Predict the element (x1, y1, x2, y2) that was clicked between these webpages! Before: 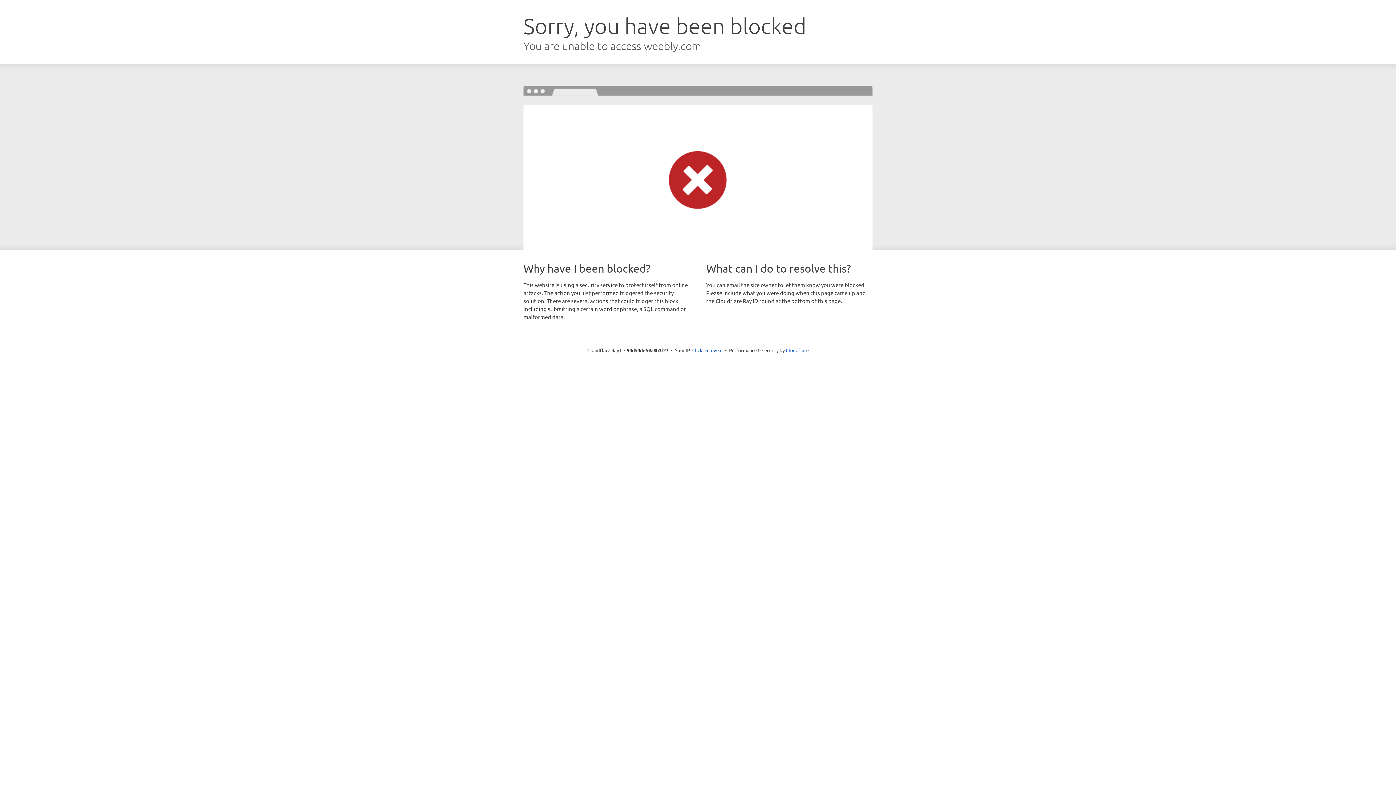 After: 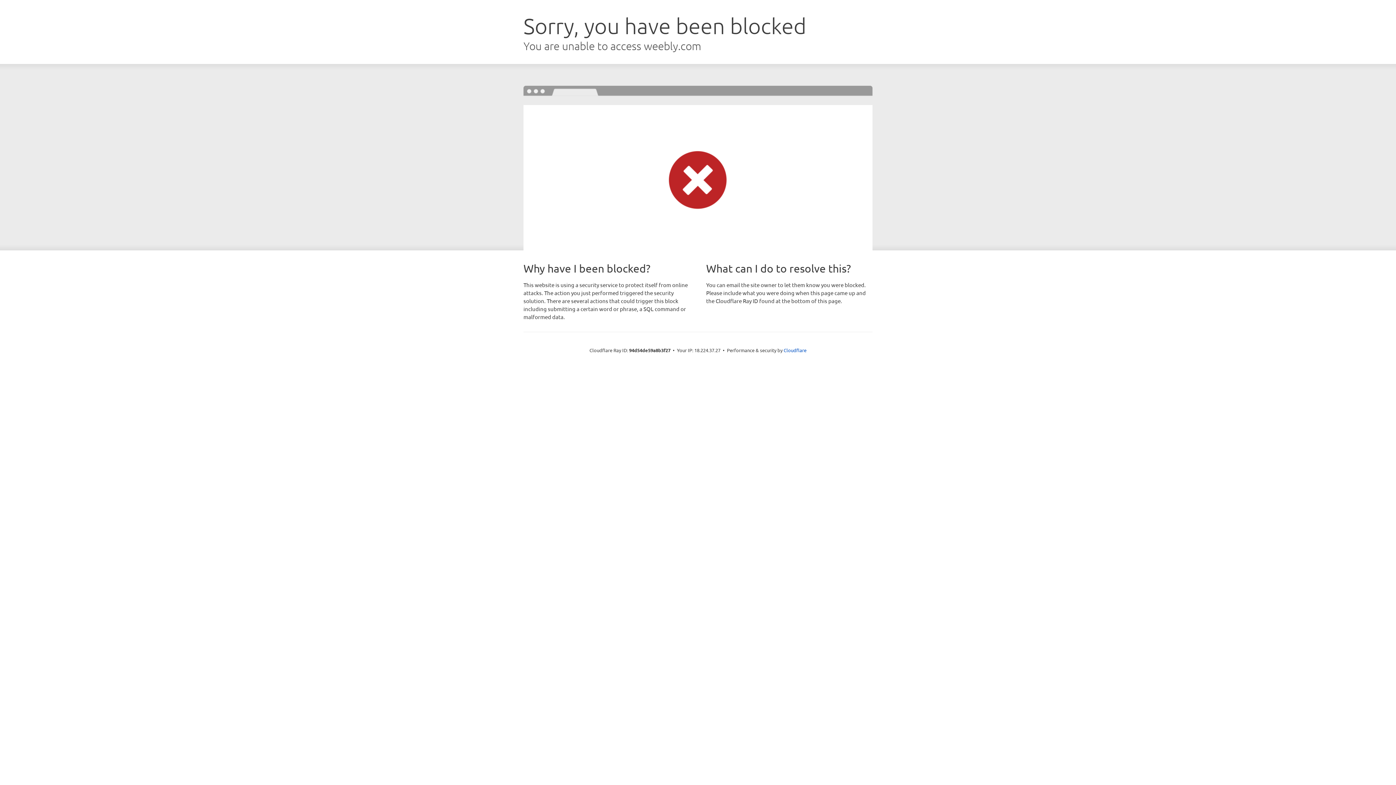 Action: bbox: (692, 346, 722, 353) label: Click to reveal